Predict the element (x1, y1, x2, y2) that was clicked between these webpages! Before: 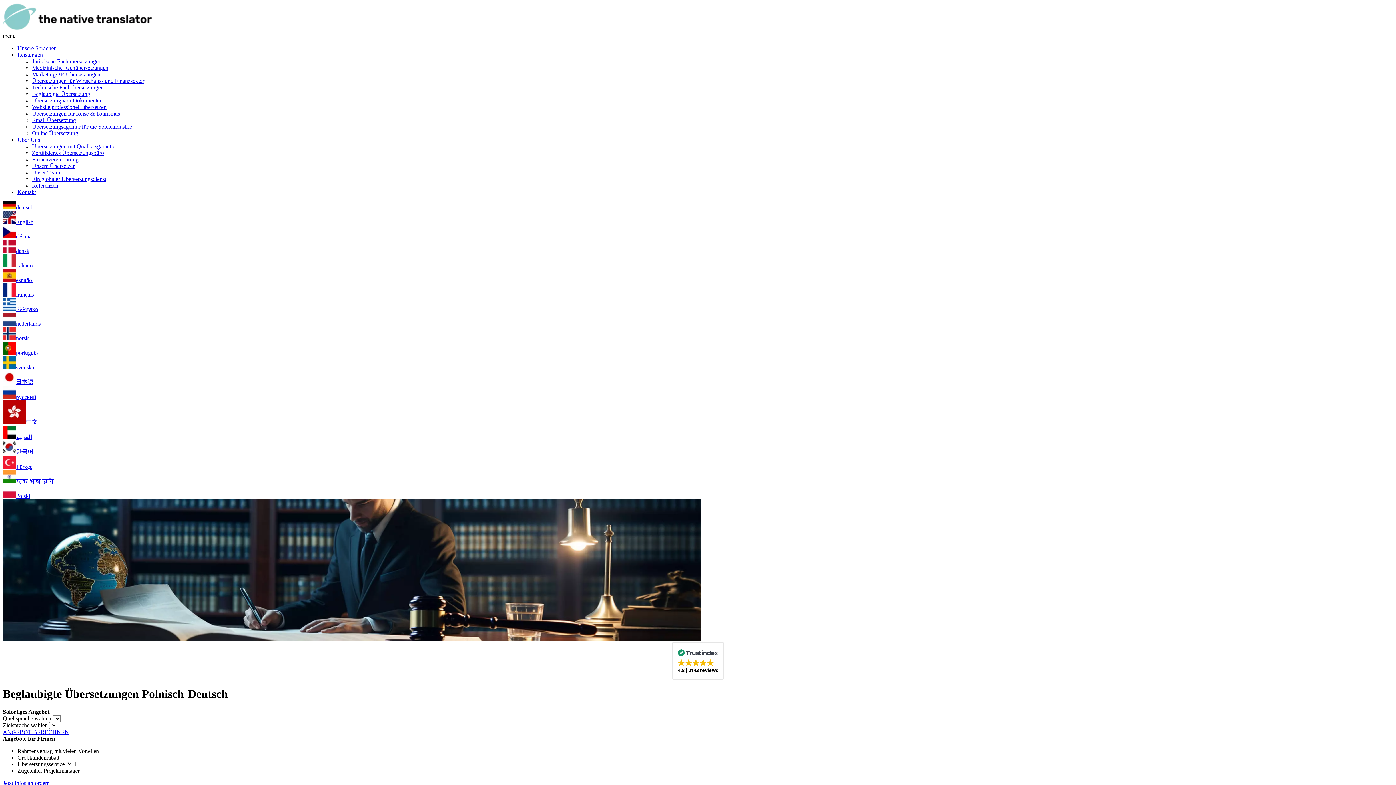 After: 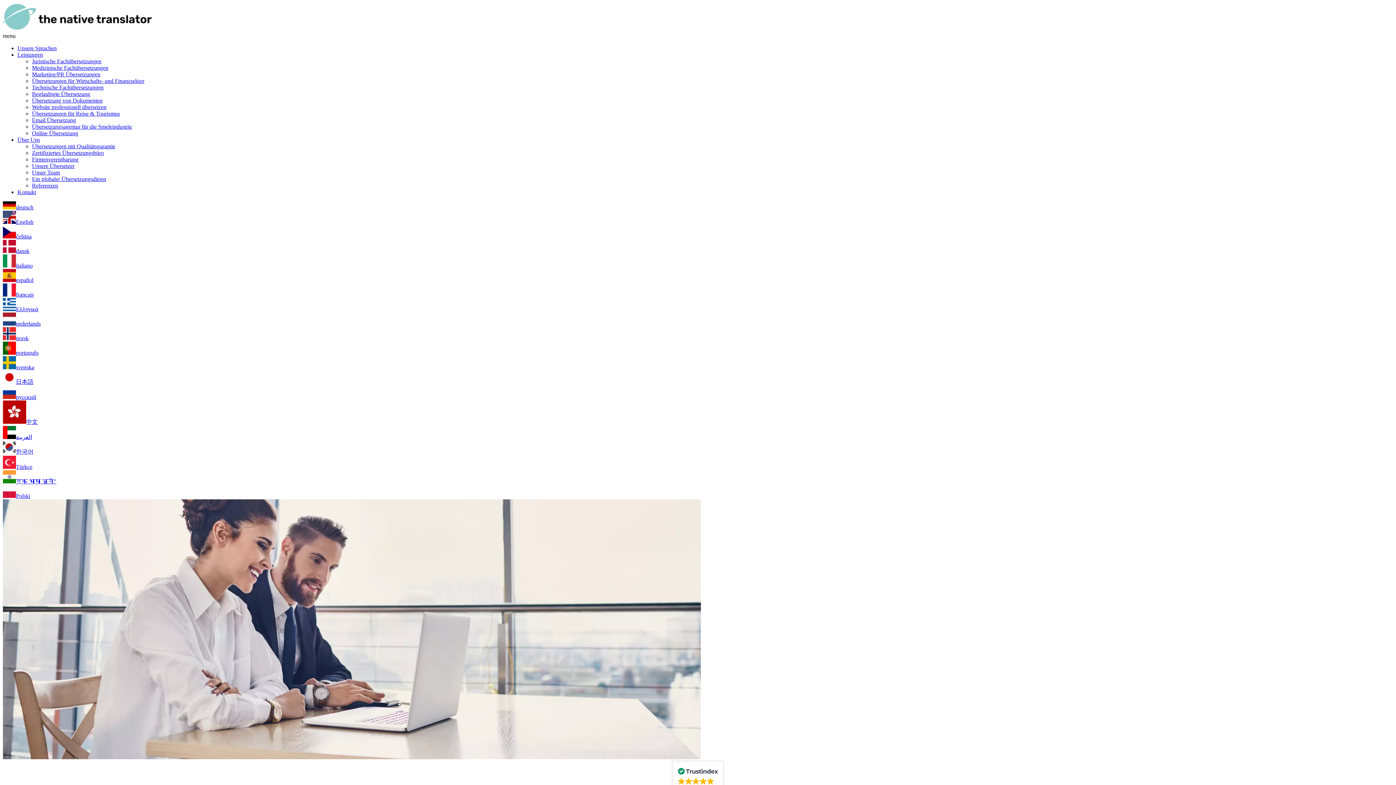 Action: bbox: (2, 26, 152, 32)